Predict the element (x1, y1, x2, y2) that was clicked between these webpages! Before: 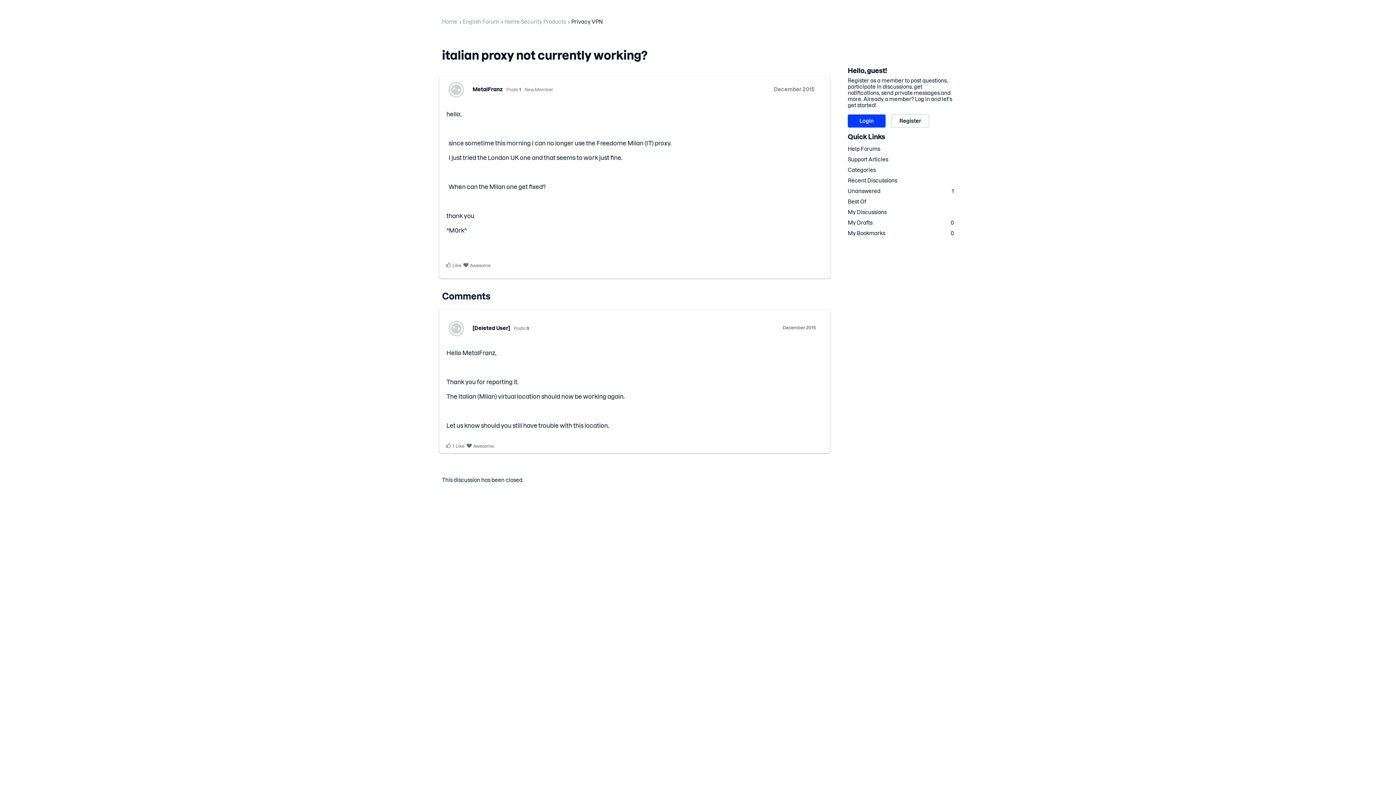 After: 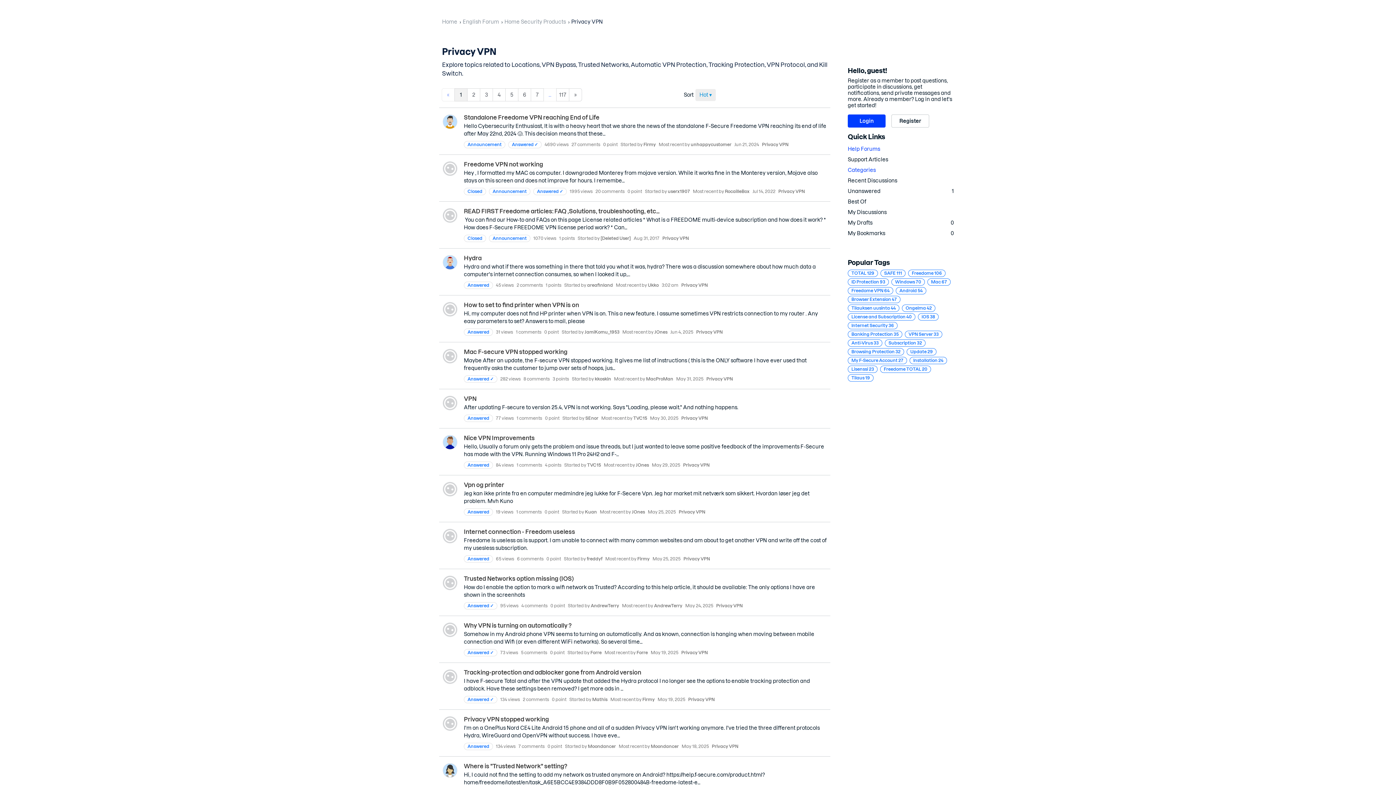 Action: label: Privacy VPN bbox: (571, 18, 603, 24)